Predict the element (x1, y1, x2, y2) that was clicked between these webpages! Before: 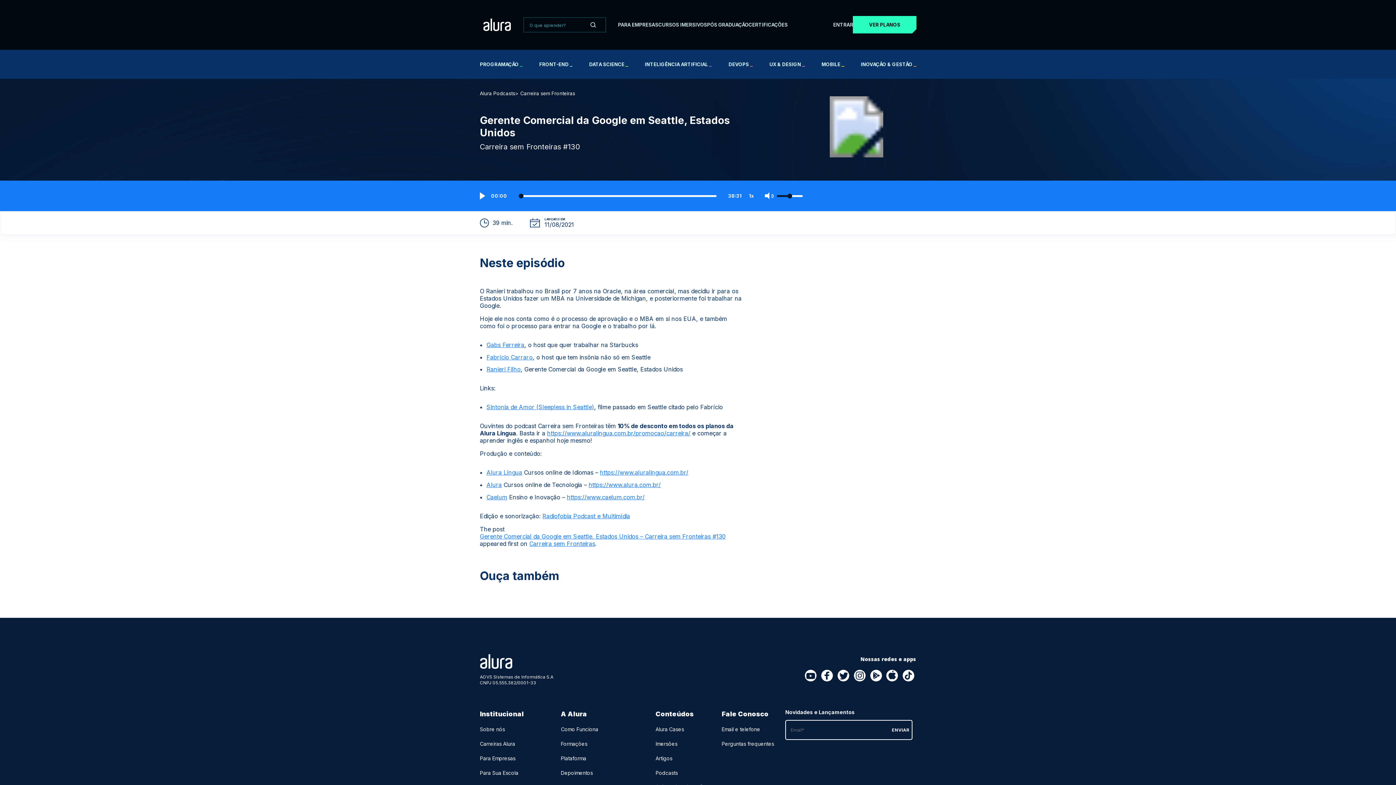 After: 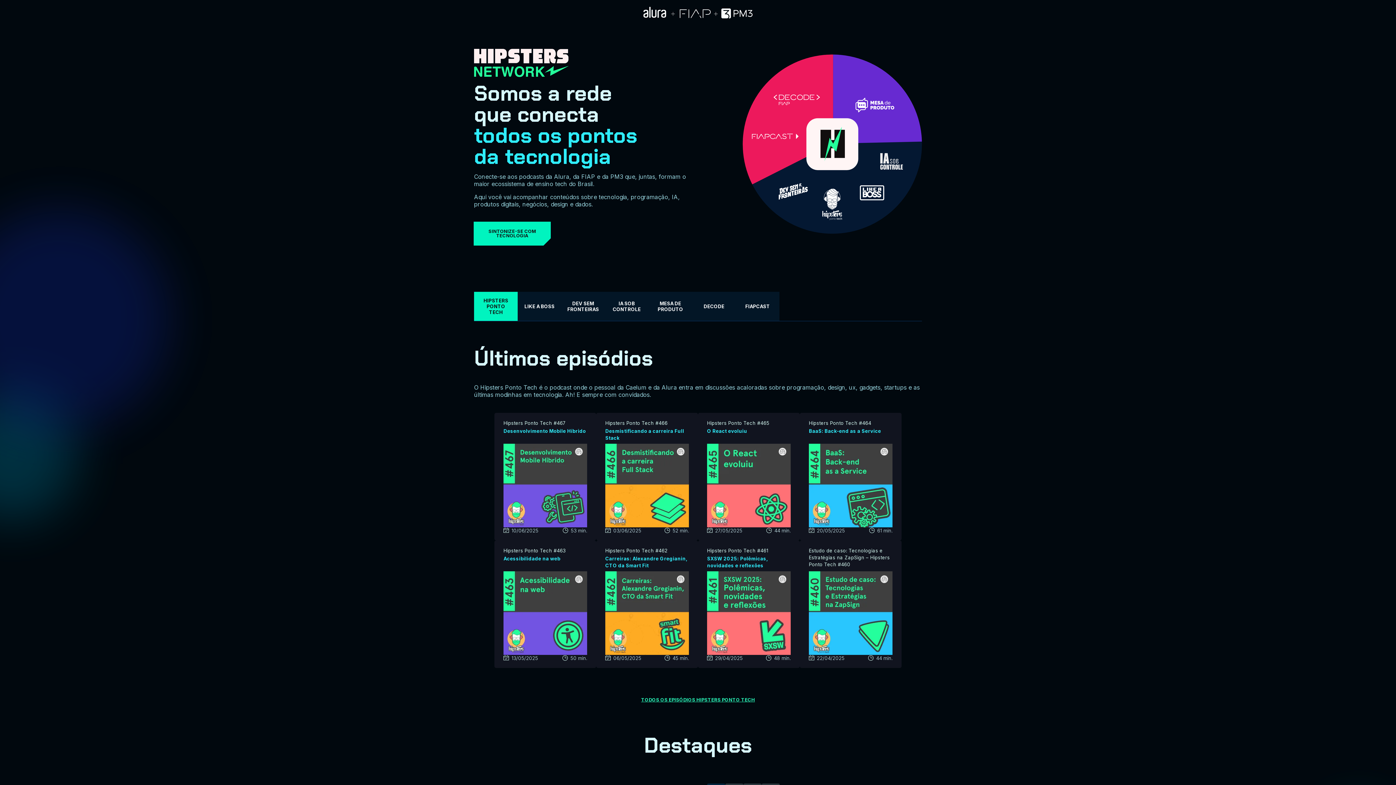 Action: bbox: (655, 769, 678, 777) label: Podcasts